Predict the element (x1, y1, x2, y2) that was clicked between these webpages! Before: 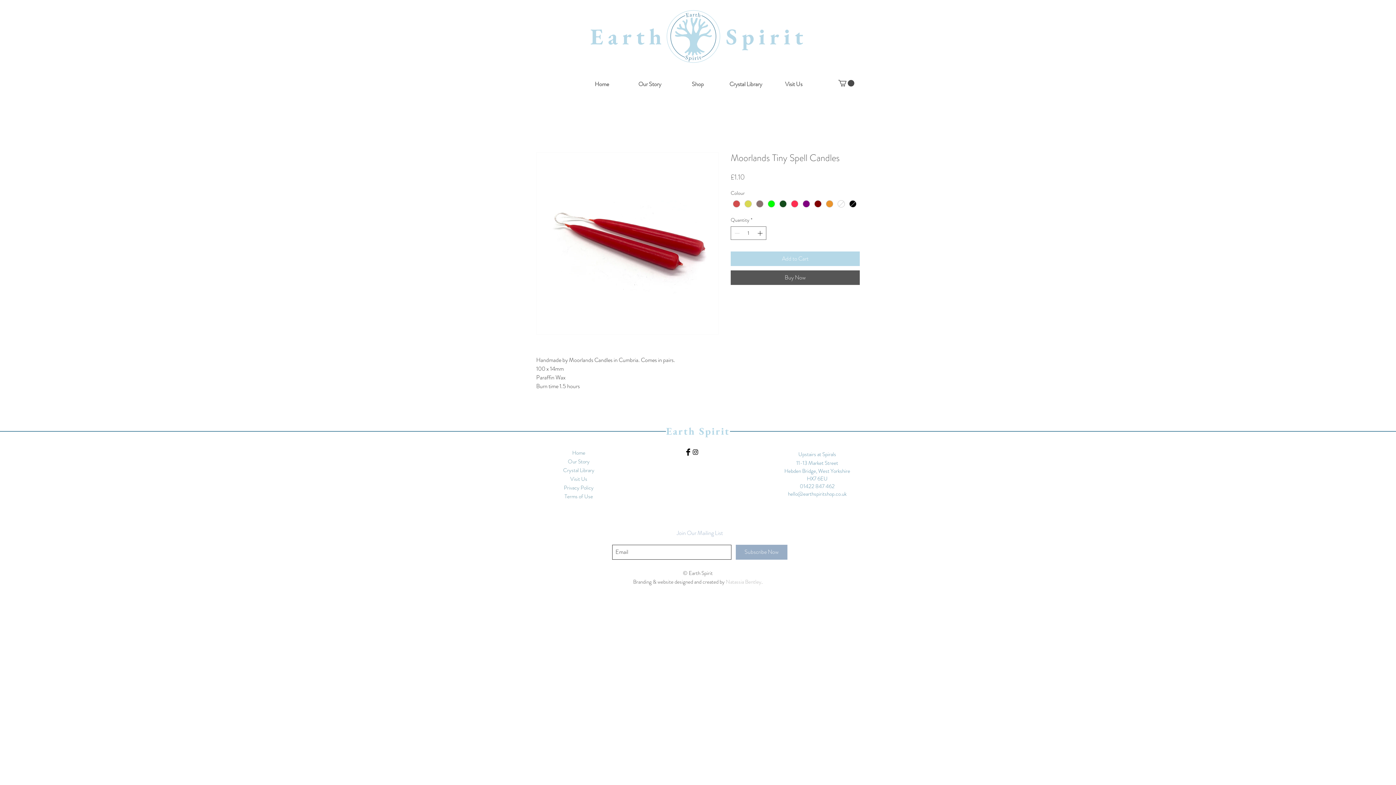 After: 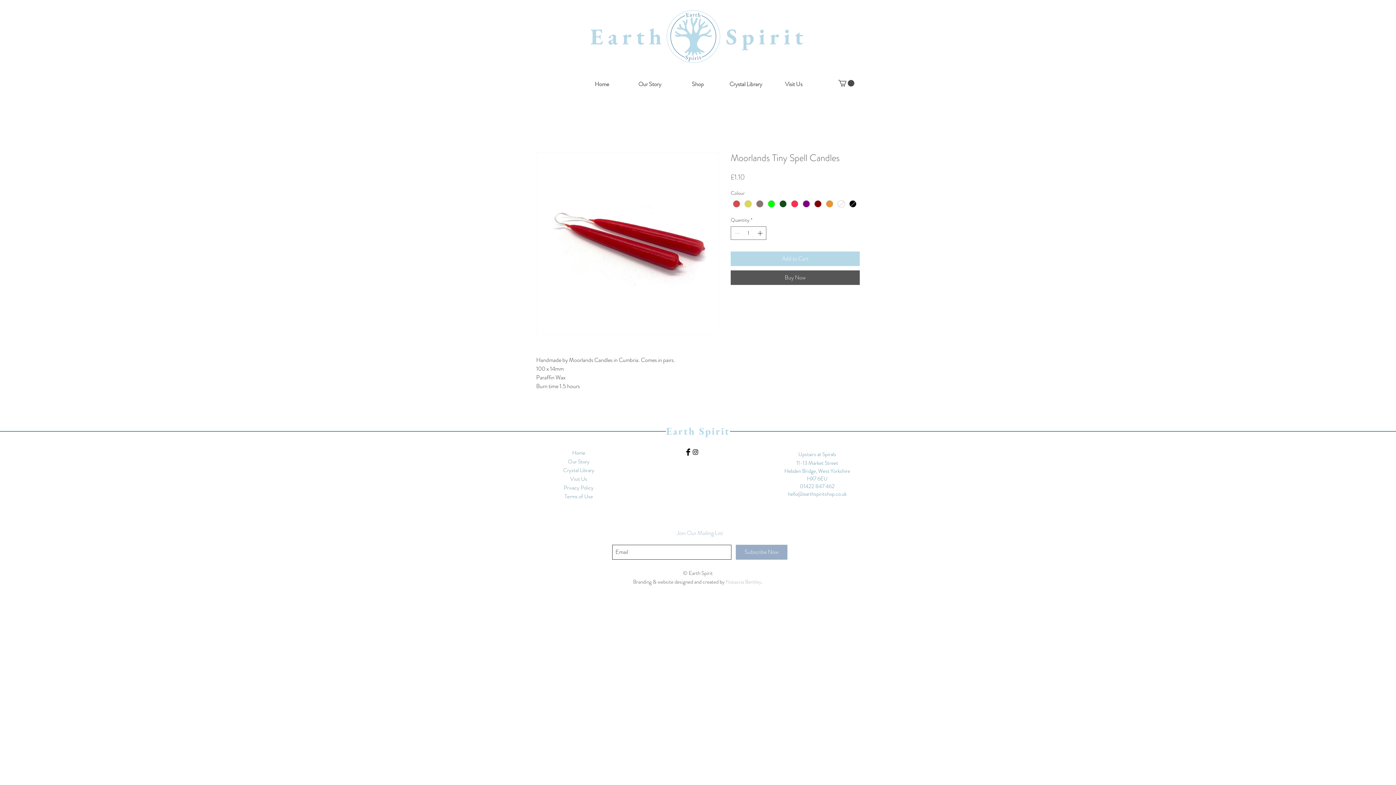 Action: bbox: (692, 448, 699, 455) label: Black Instagram Icon